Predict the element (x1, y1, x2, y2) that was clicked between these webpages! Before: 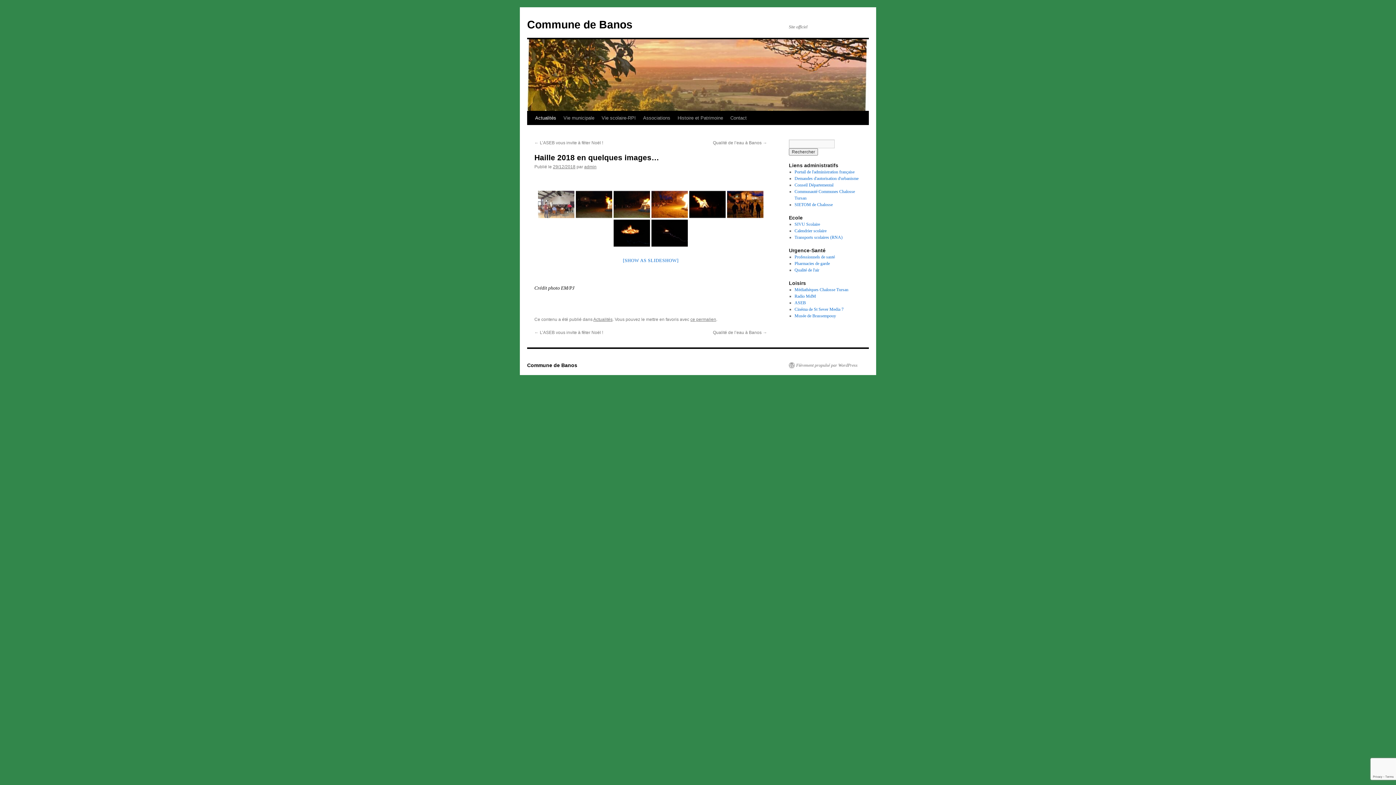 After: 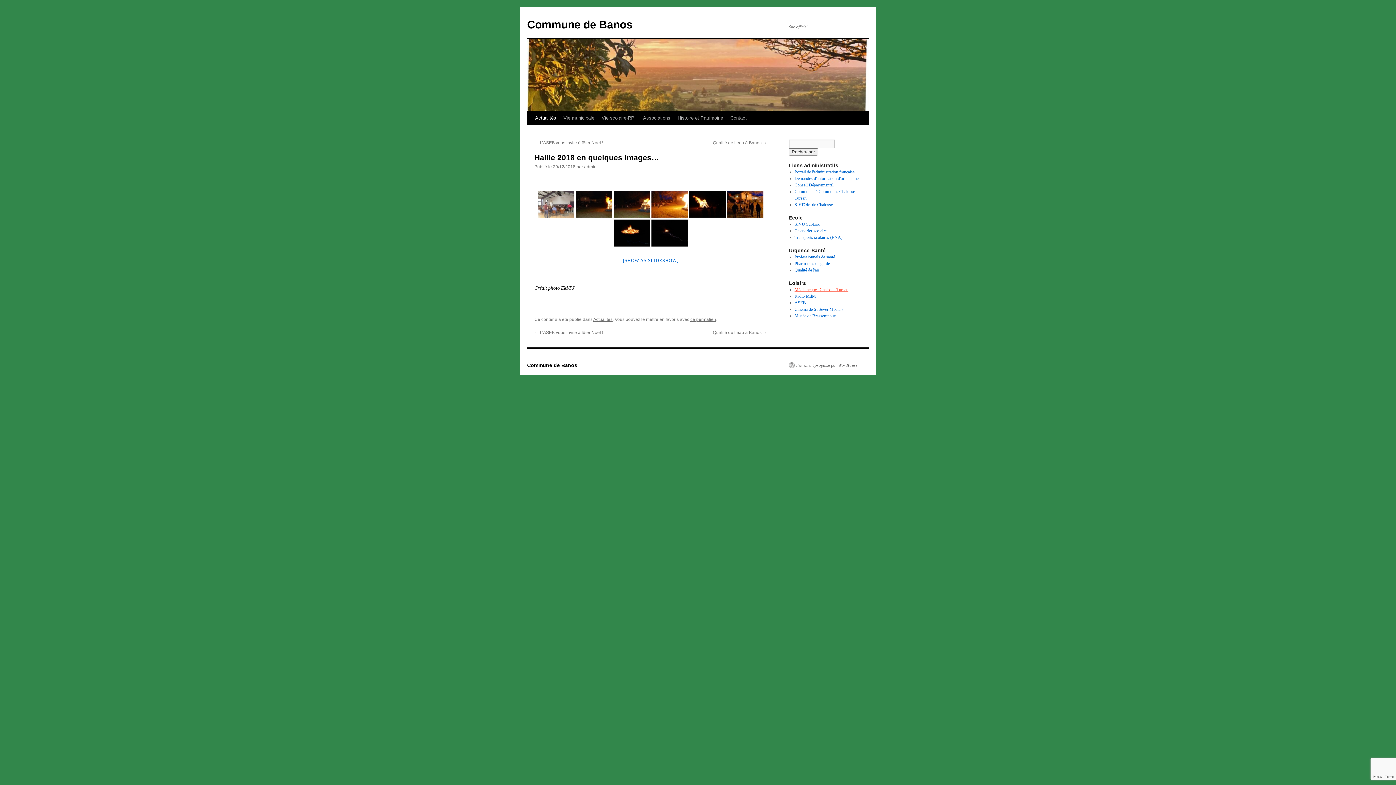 Action: label: Médiathèques Chalosse Tursan bbox: (794, 287, 848, 292)